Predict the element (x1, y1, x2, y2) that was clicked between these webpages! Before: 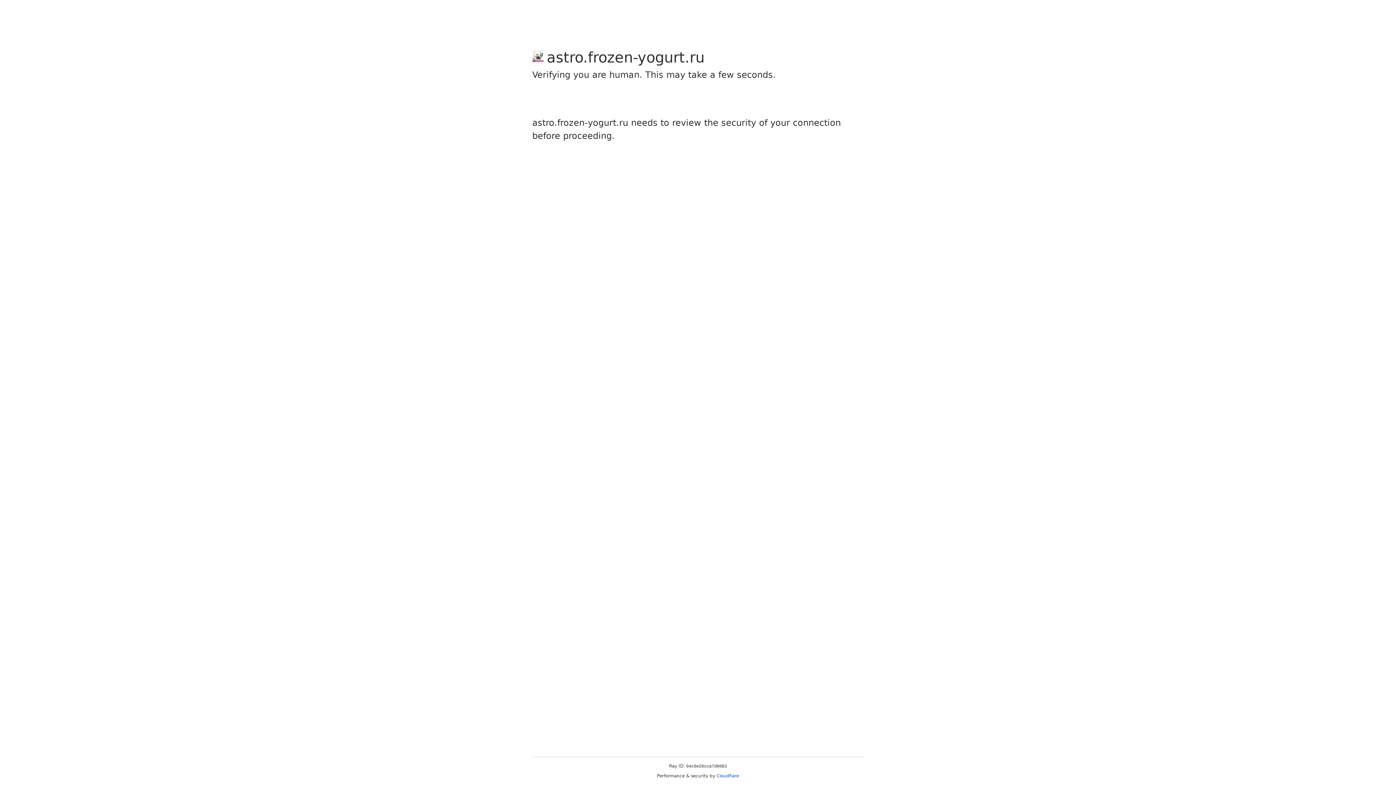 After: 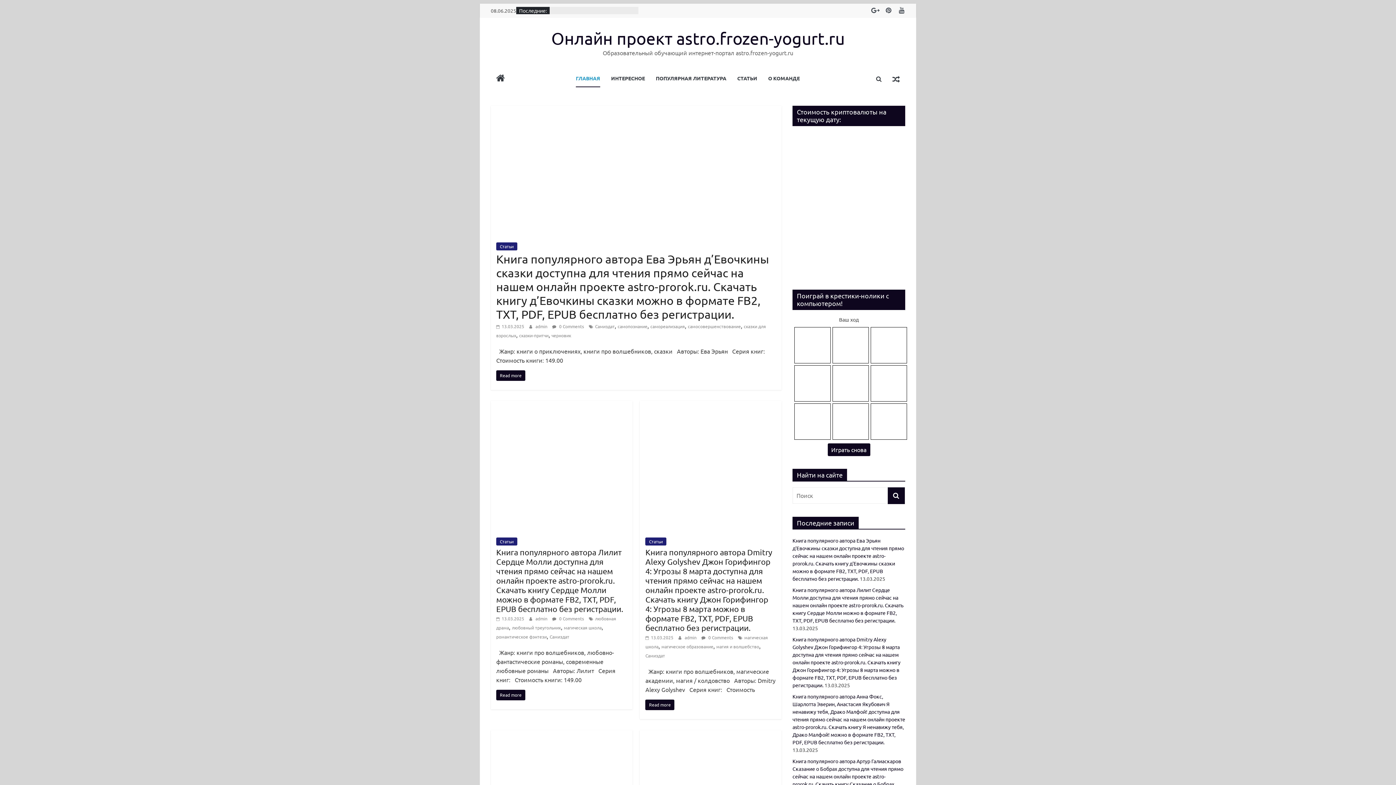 Action: label: Cloudflare bbox: (716, 773, 739, 778)